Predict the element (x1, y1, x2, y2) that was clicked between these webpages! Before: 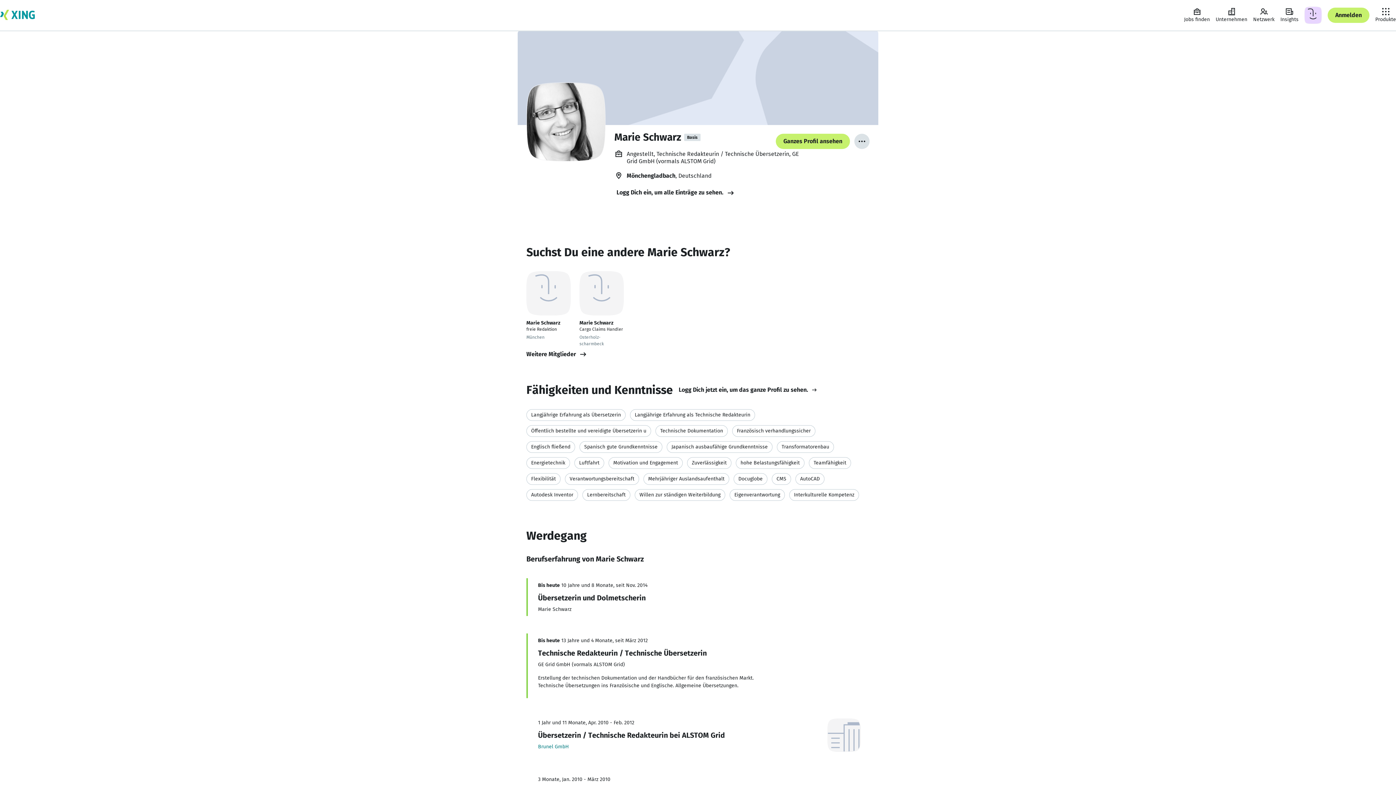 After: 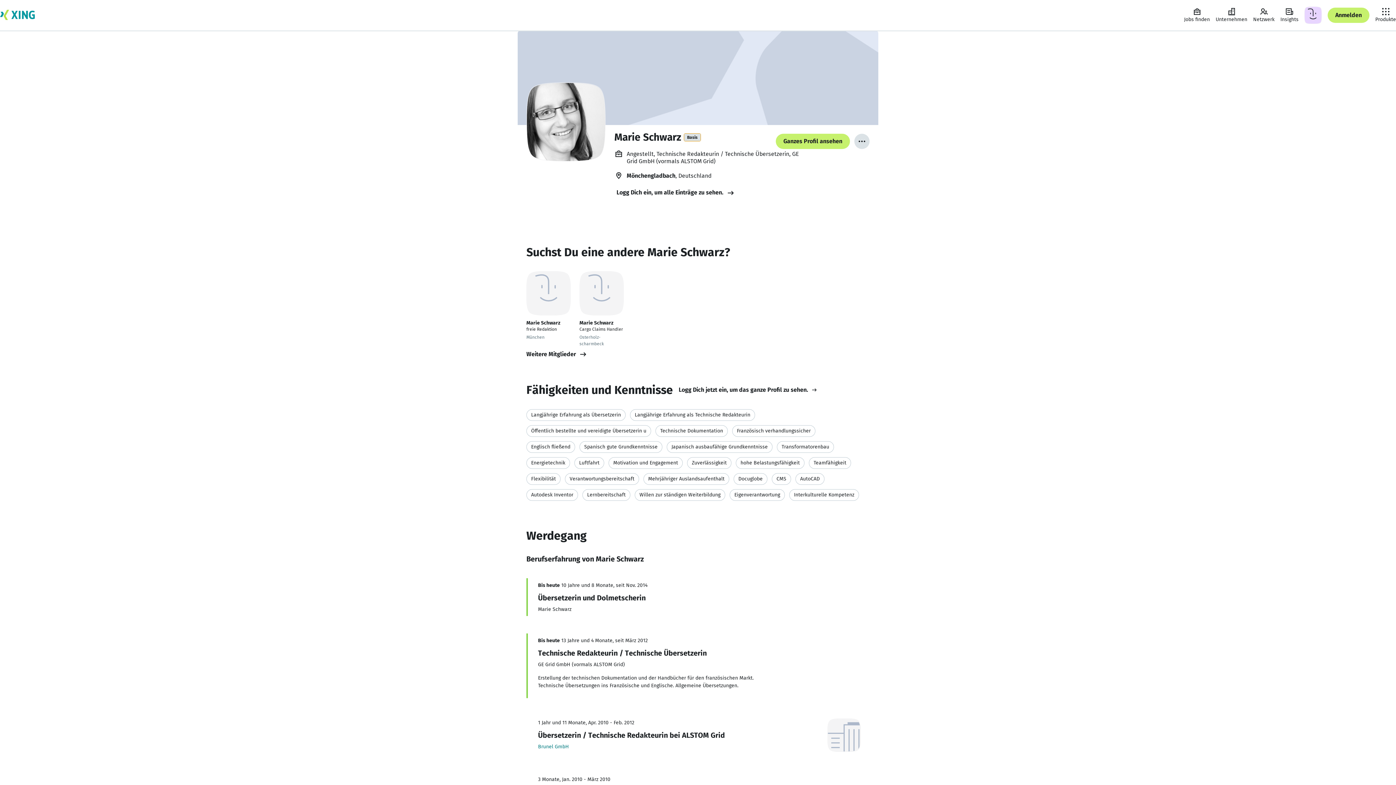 Action: label: Markierung für XING BASIC bbox: (684, 133, 700, 141)